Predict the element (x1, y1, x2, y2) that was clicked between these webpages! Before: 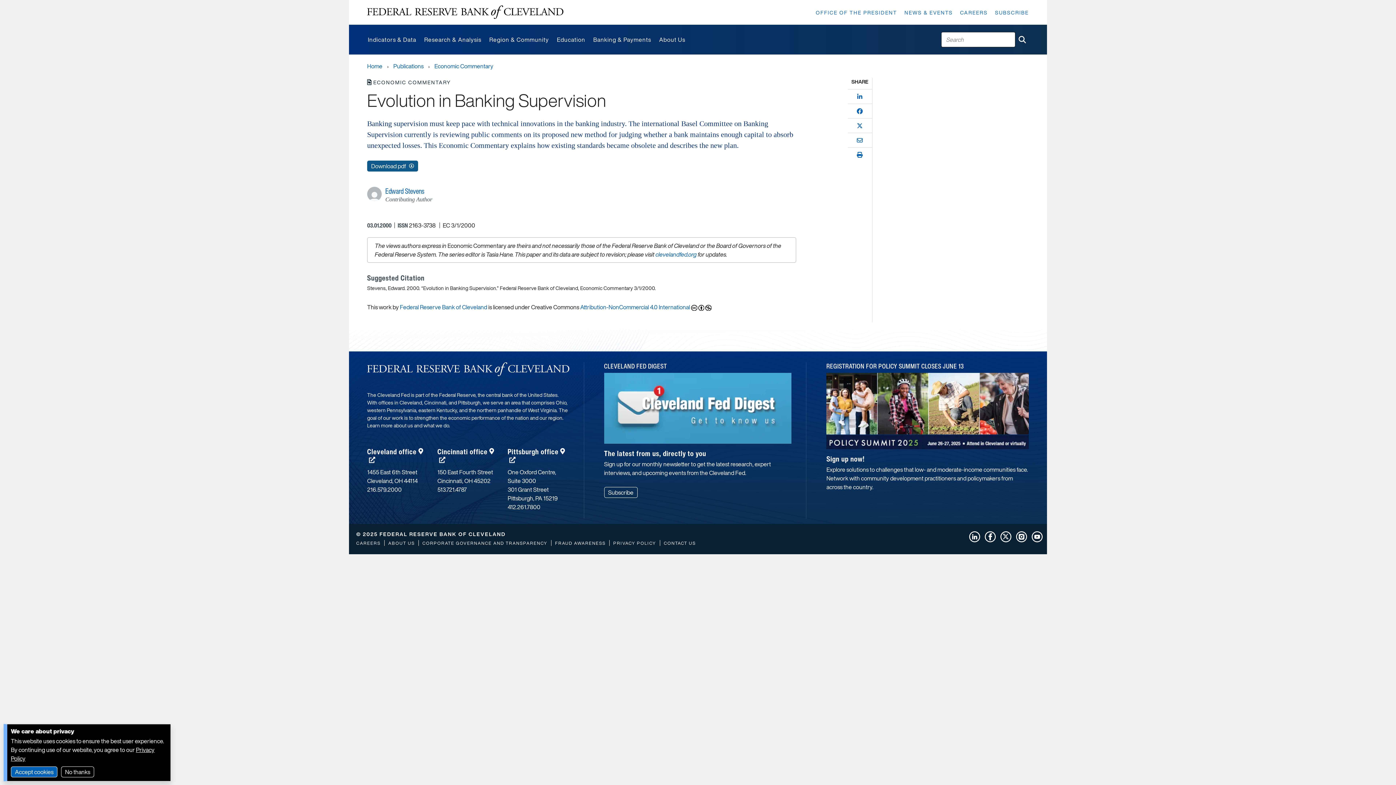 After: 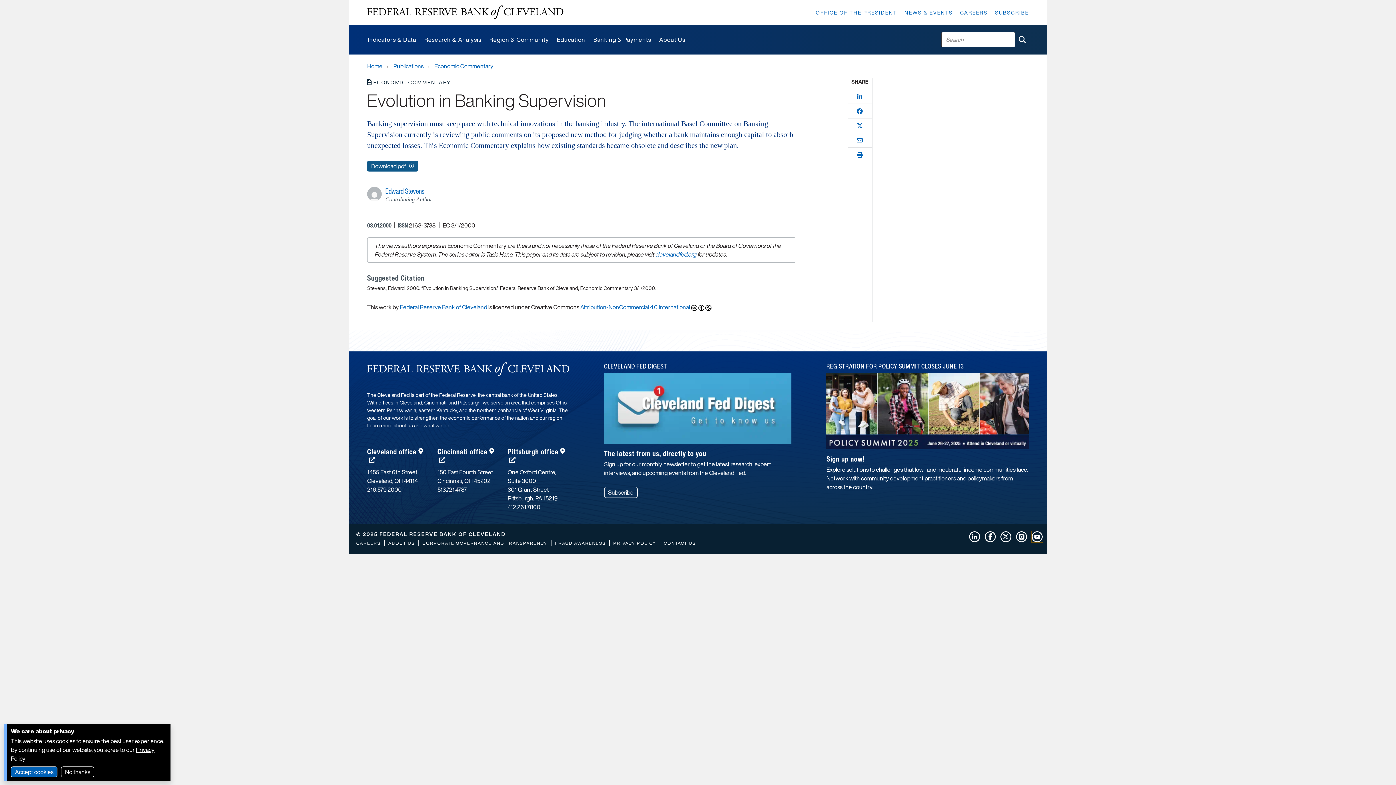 Action: bbox: (1032, 531, 1042, 542) label: YouTube